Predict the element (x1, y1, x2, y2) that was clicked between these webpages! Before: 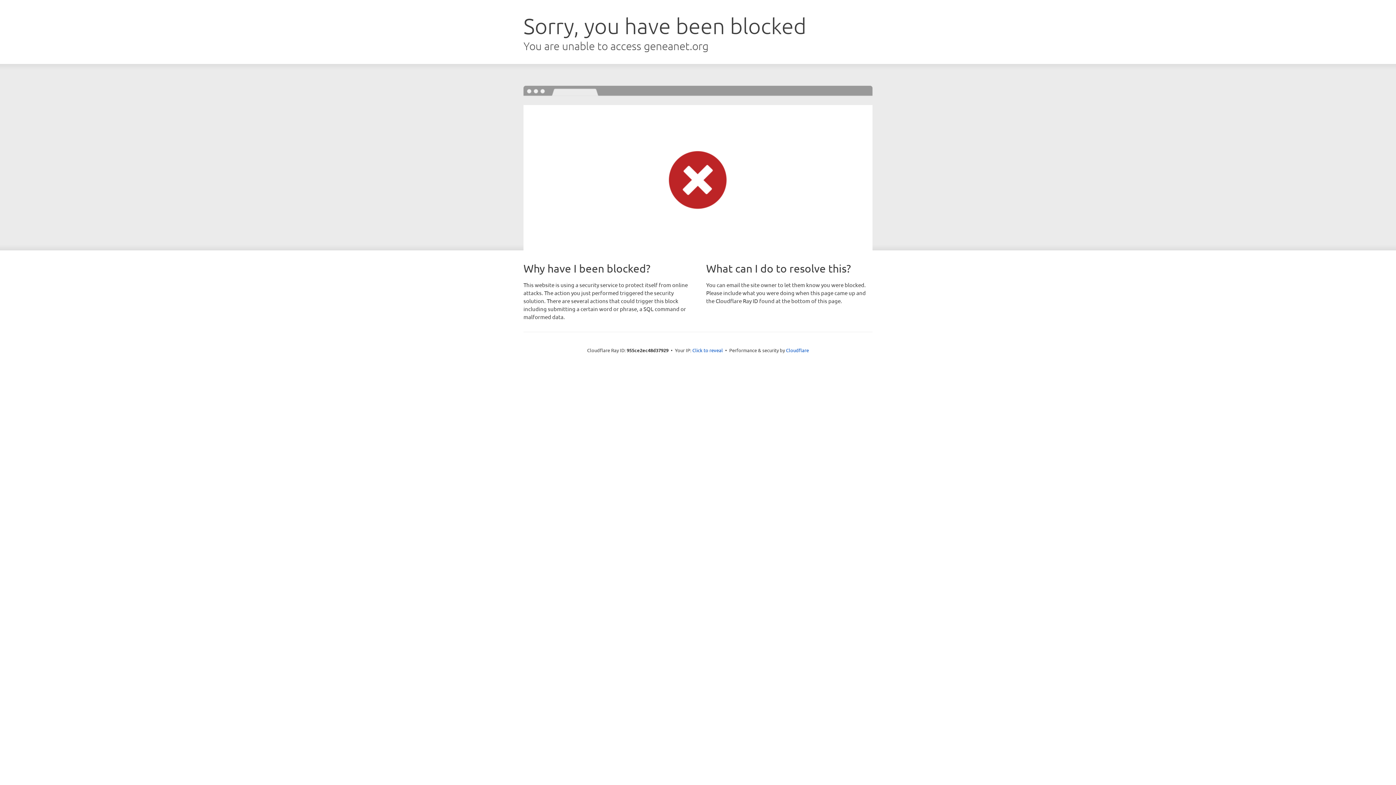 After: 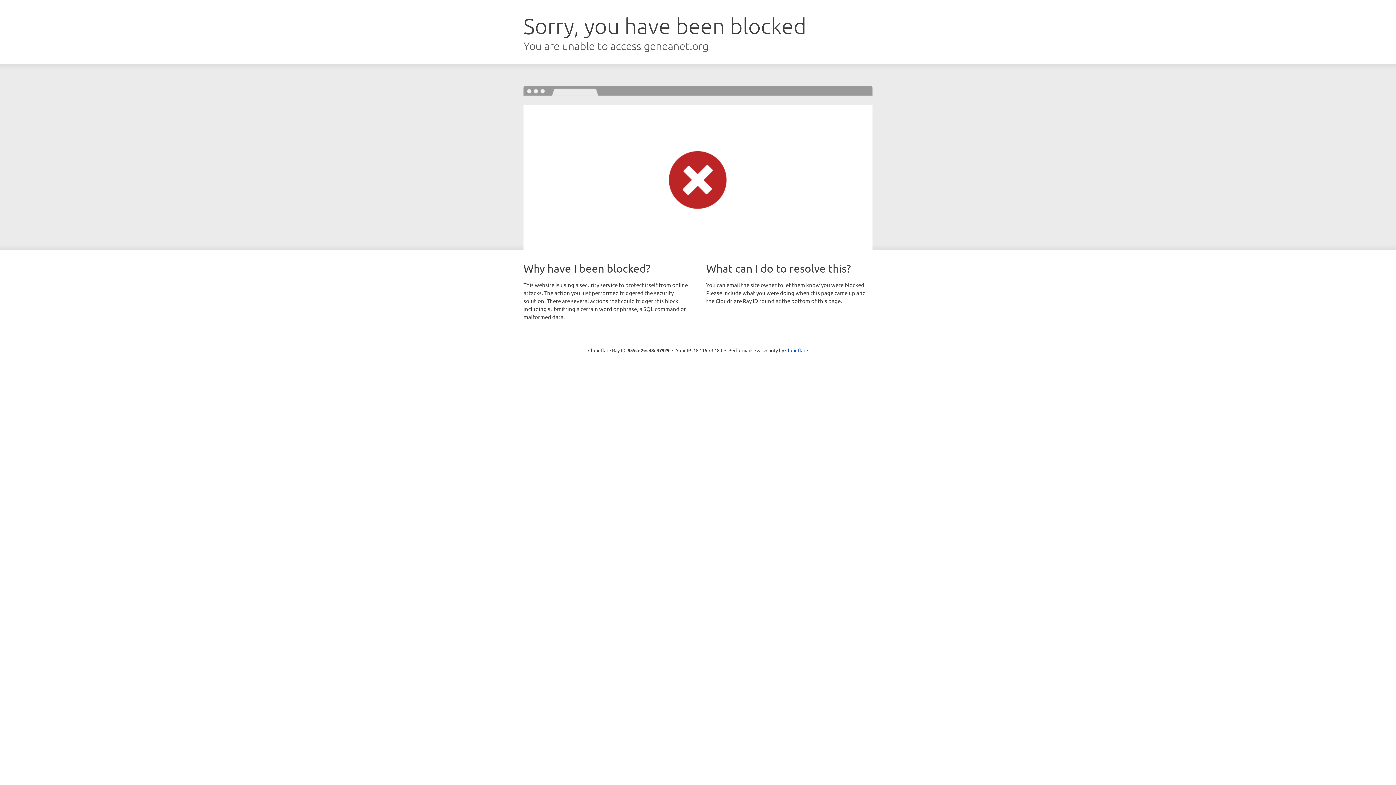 Action: label: Click to reveal bbox: (692, 346, 723, 353)